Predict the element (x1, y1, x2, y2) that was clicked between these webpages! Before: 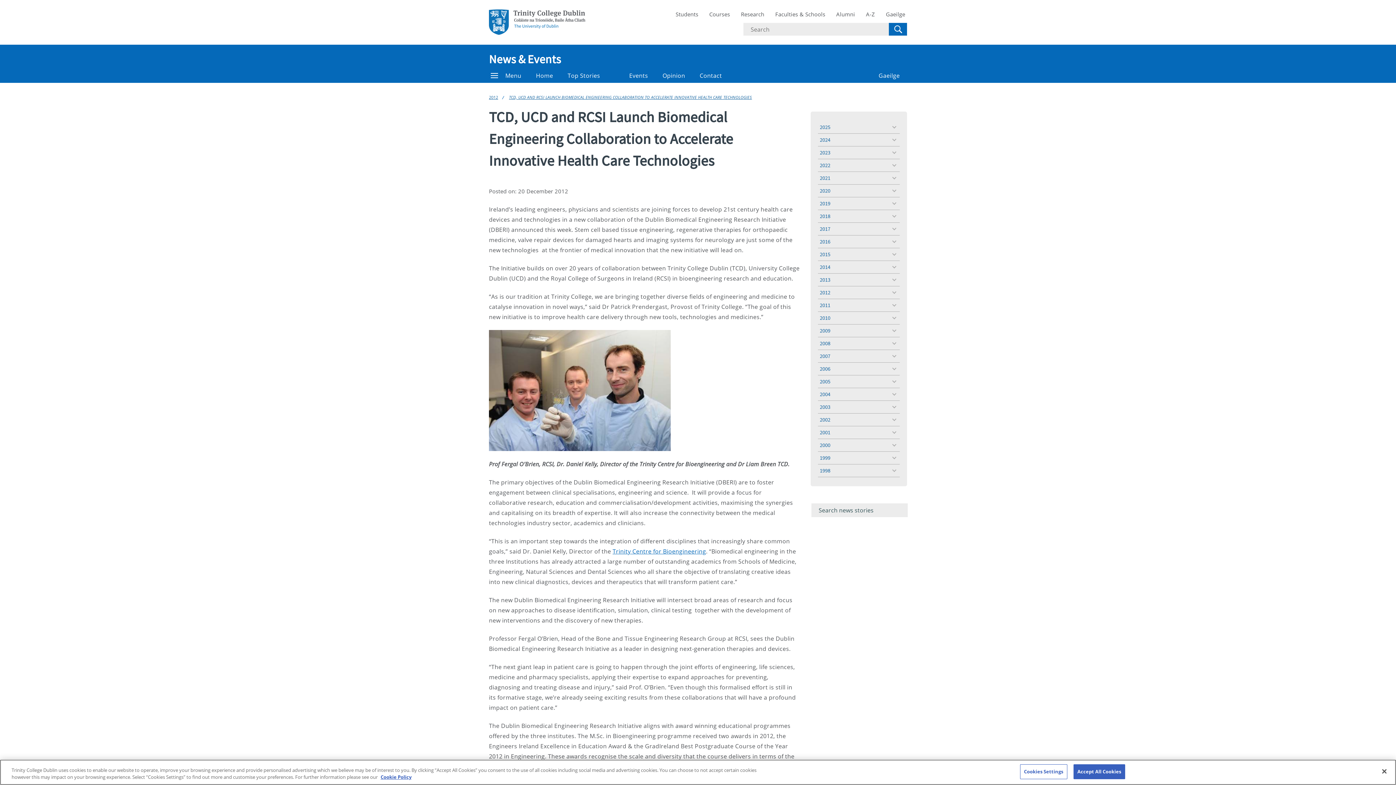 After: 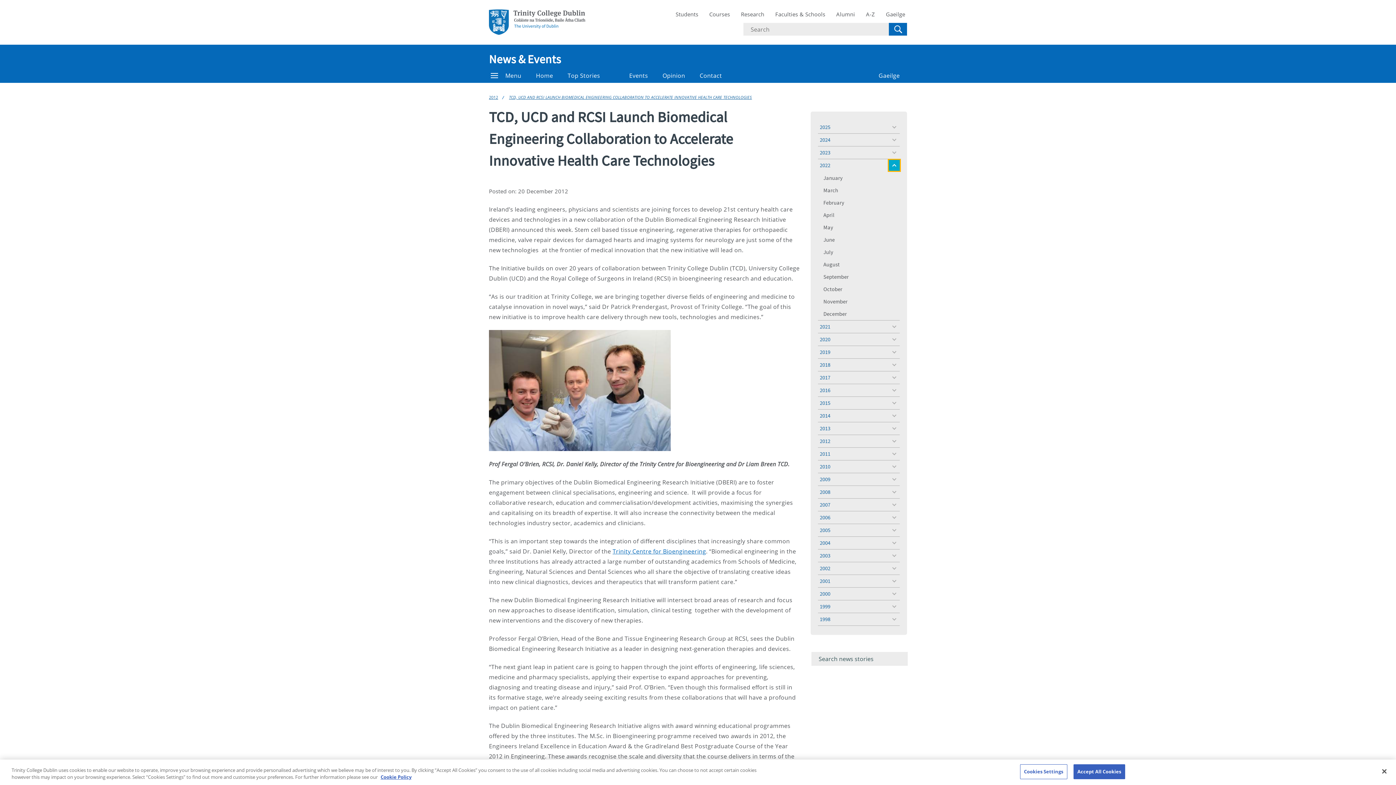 Action: bbox: (889, 160, 900, 170) label: toggle menu